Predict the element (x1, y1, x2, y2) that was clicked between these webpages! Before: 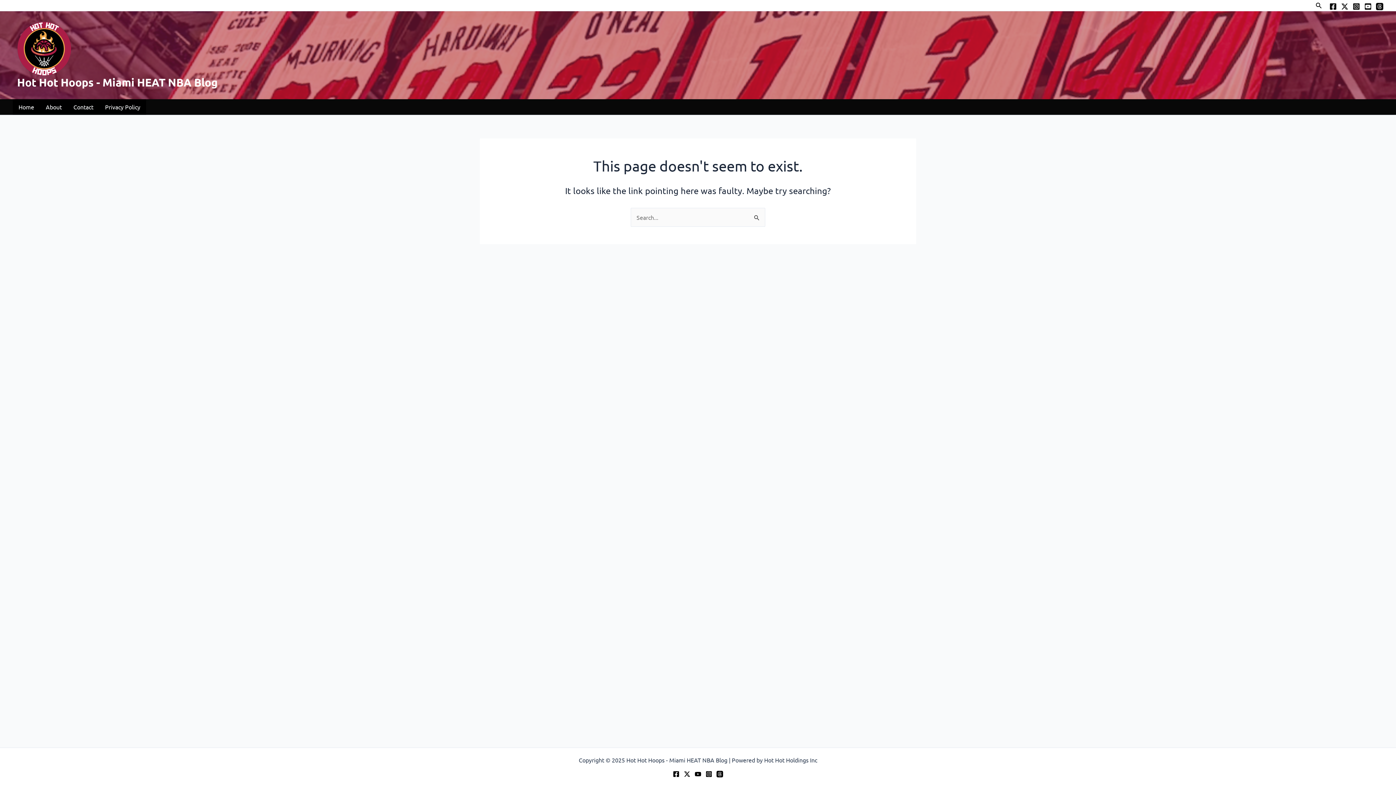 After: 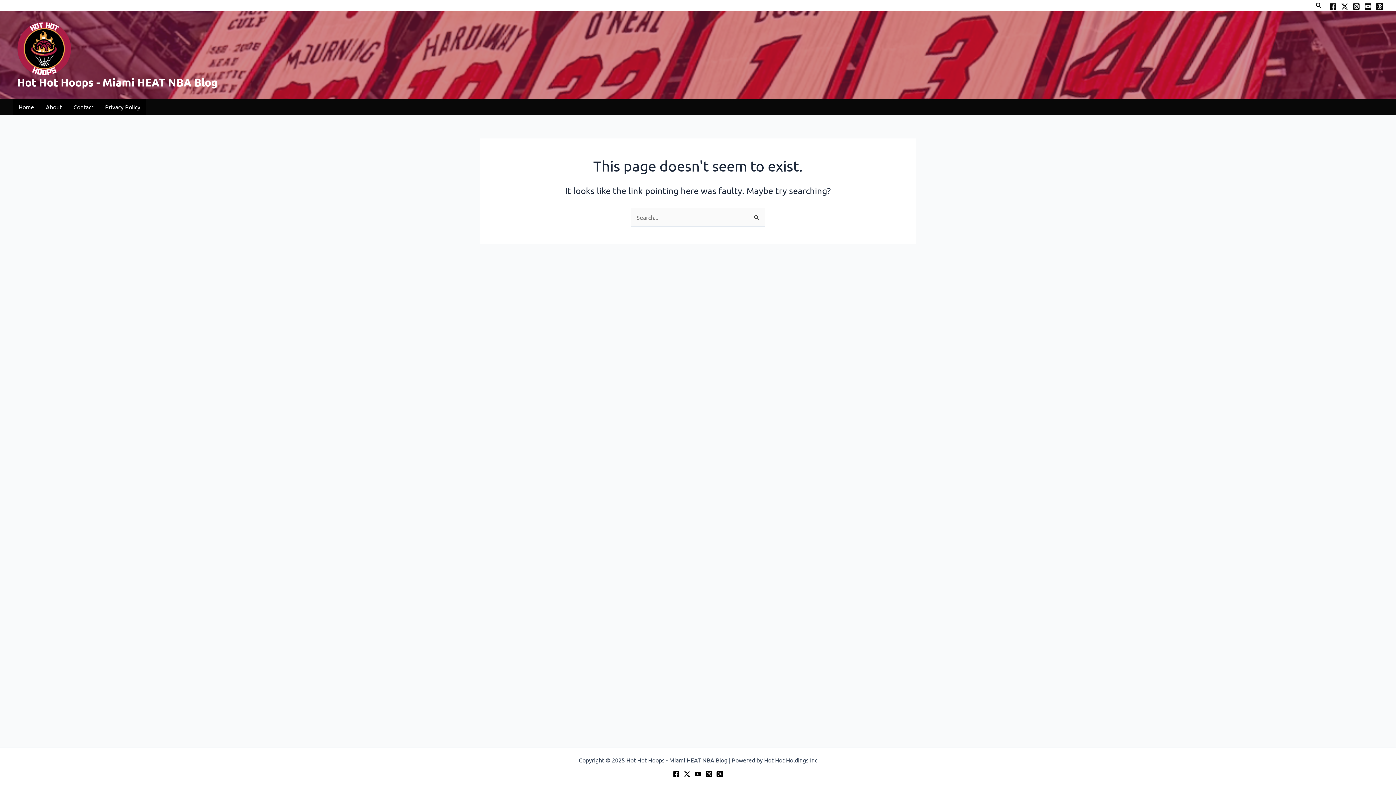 Action: label: Twitter bbox: (1341, 2, 1348, 10)